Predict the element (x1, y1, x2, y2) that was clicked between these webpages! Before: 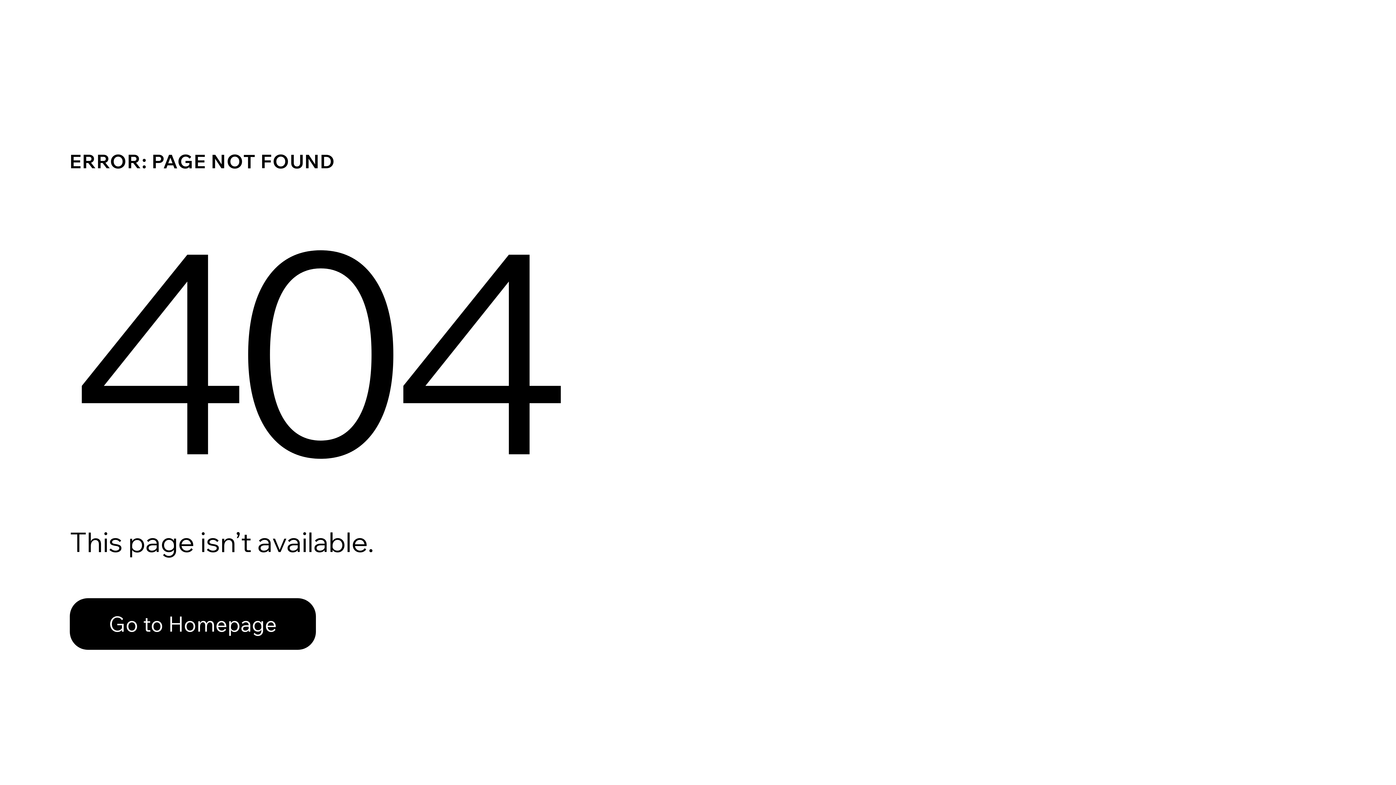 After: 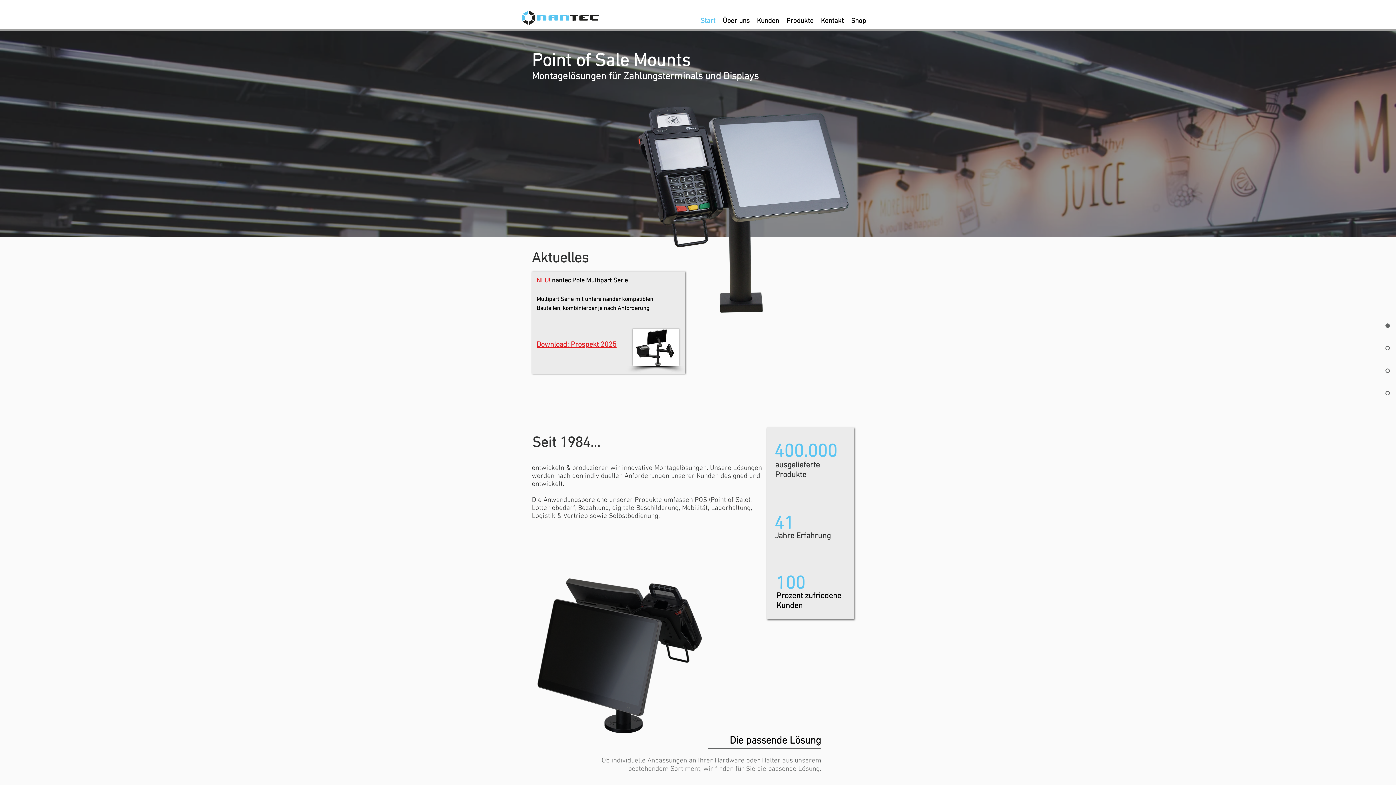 Action: bbox: (69, 582, 768, 659) label: Go to Homepage